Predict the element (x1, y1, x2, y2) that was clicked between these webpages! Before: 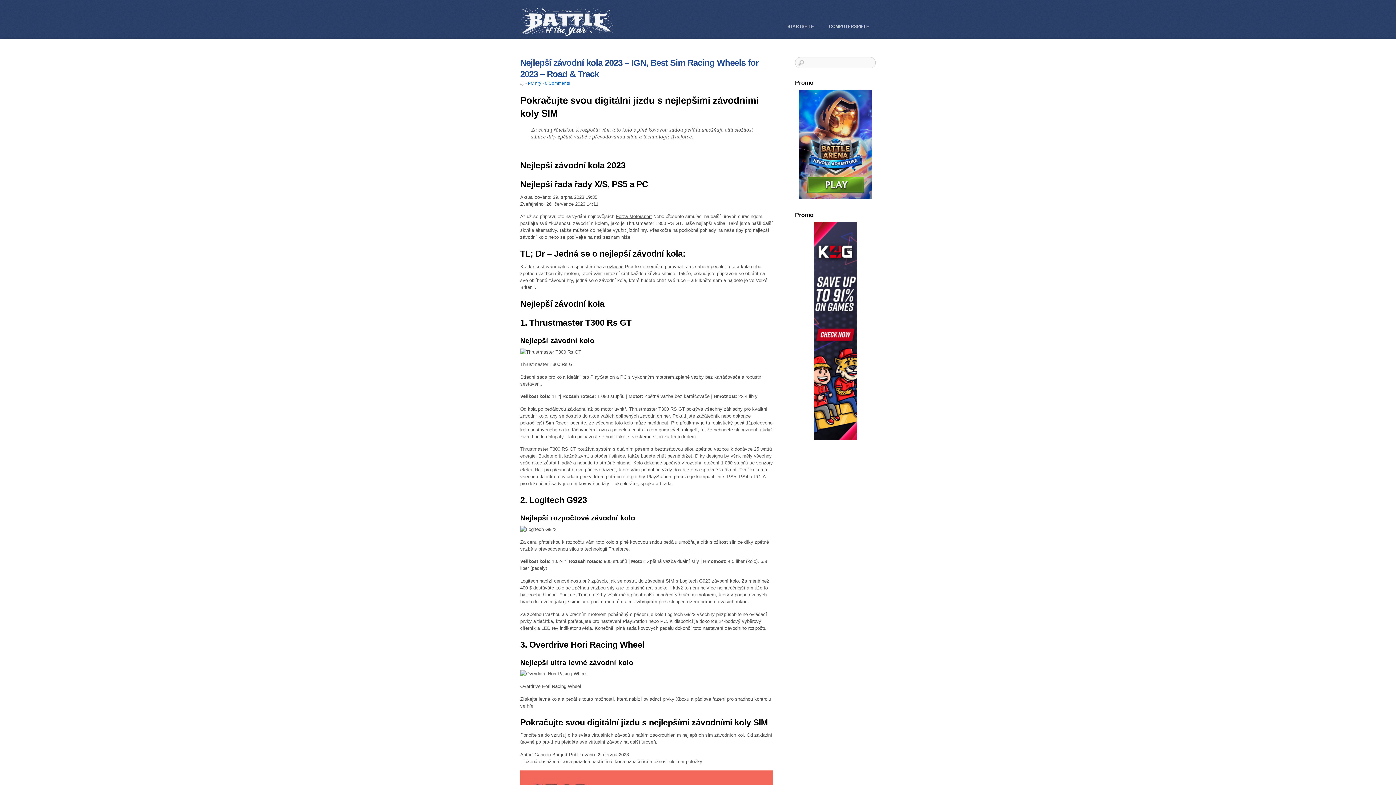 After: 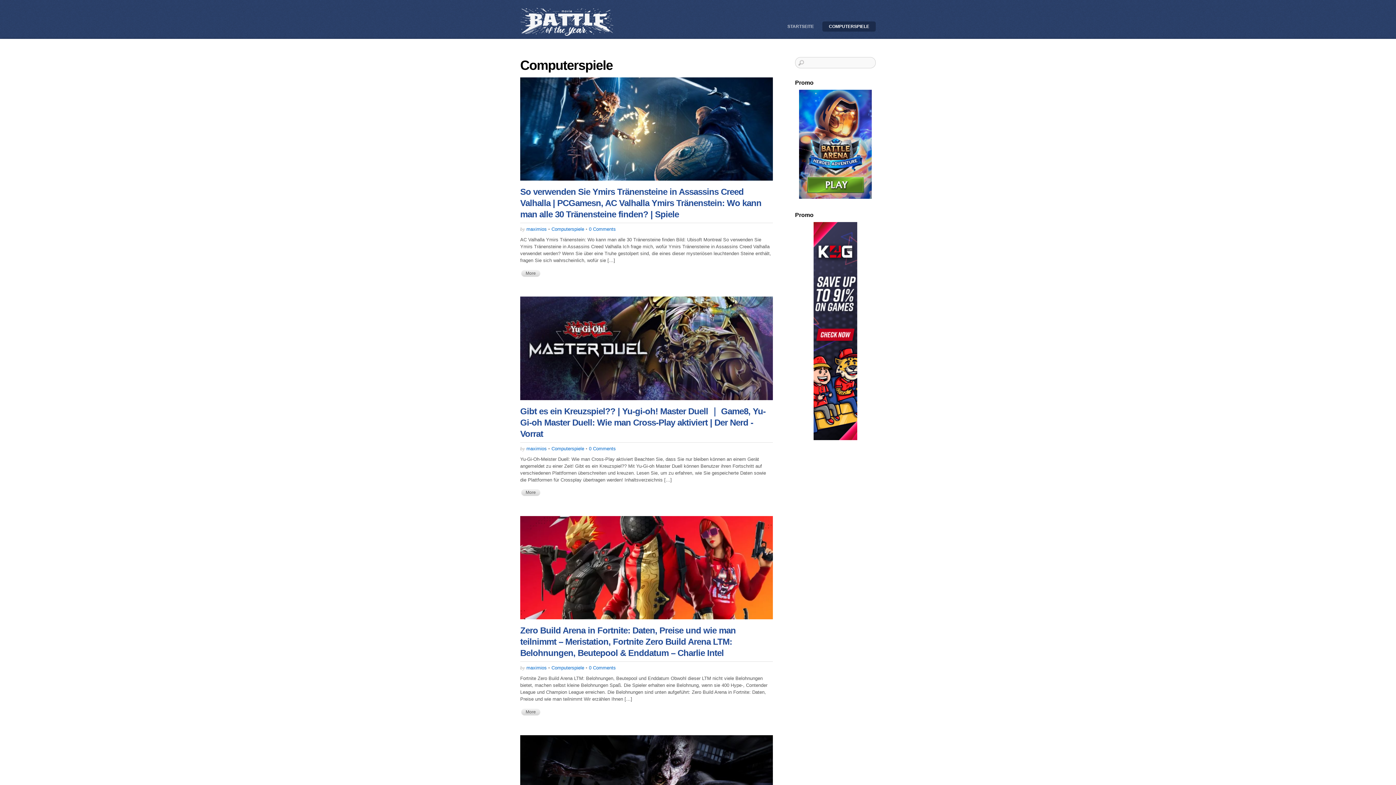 Action: label: COMPUTERSPIELE bbox: (822, 21, 876, 31)